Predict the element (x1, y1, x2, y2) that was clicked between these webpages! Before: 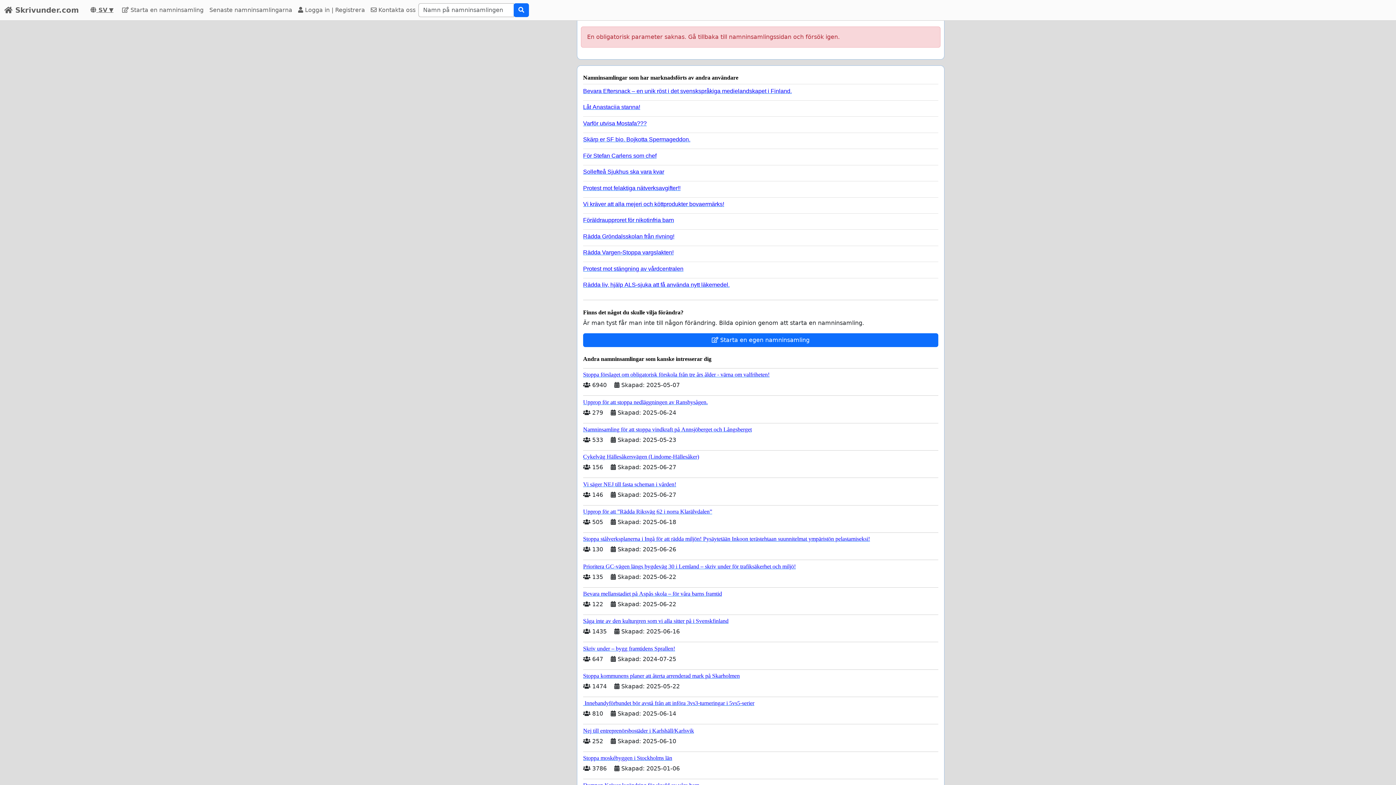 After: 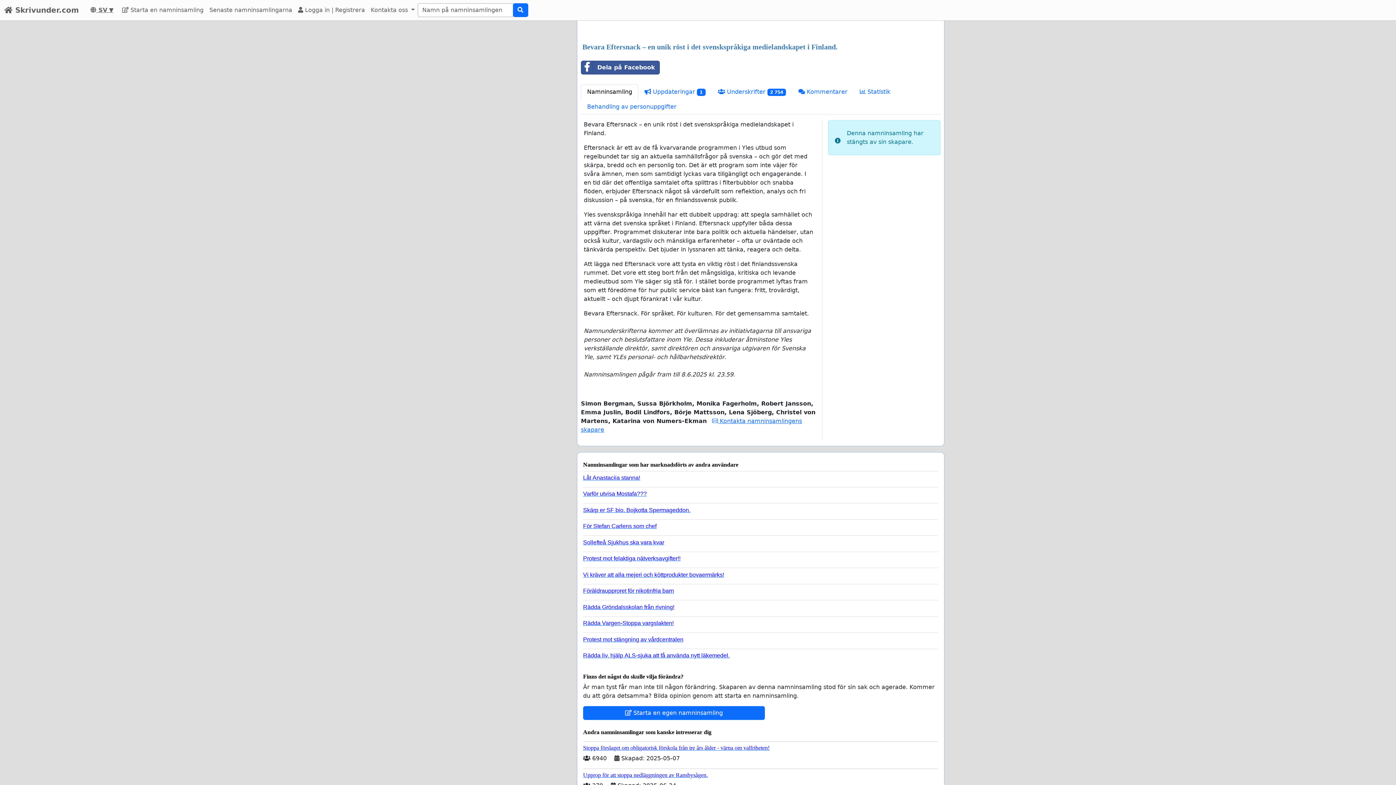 Action: bbox: (583, 84, 932, 94) label: Bevara Eftersnack – en unik röst i det svenskspråkiga medielandskapet i Finland.